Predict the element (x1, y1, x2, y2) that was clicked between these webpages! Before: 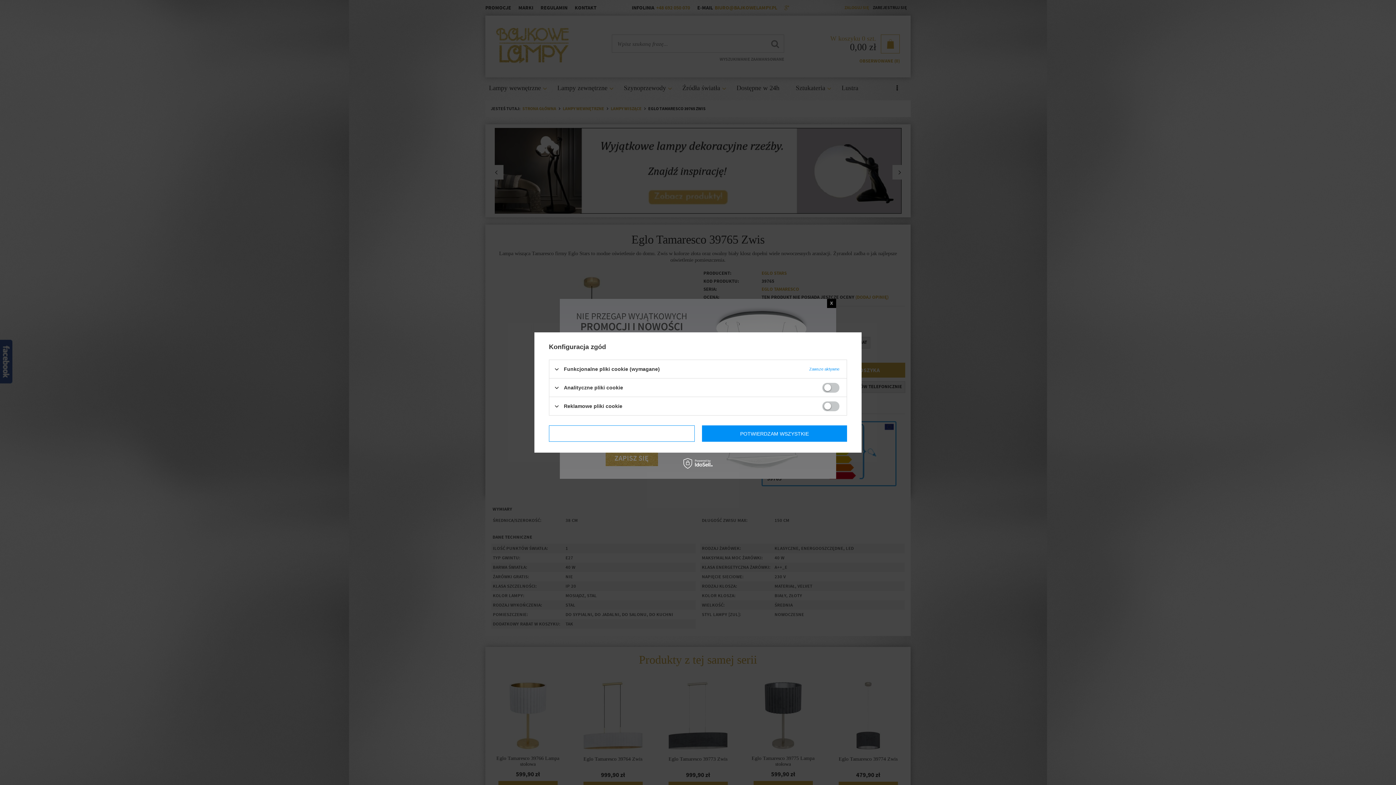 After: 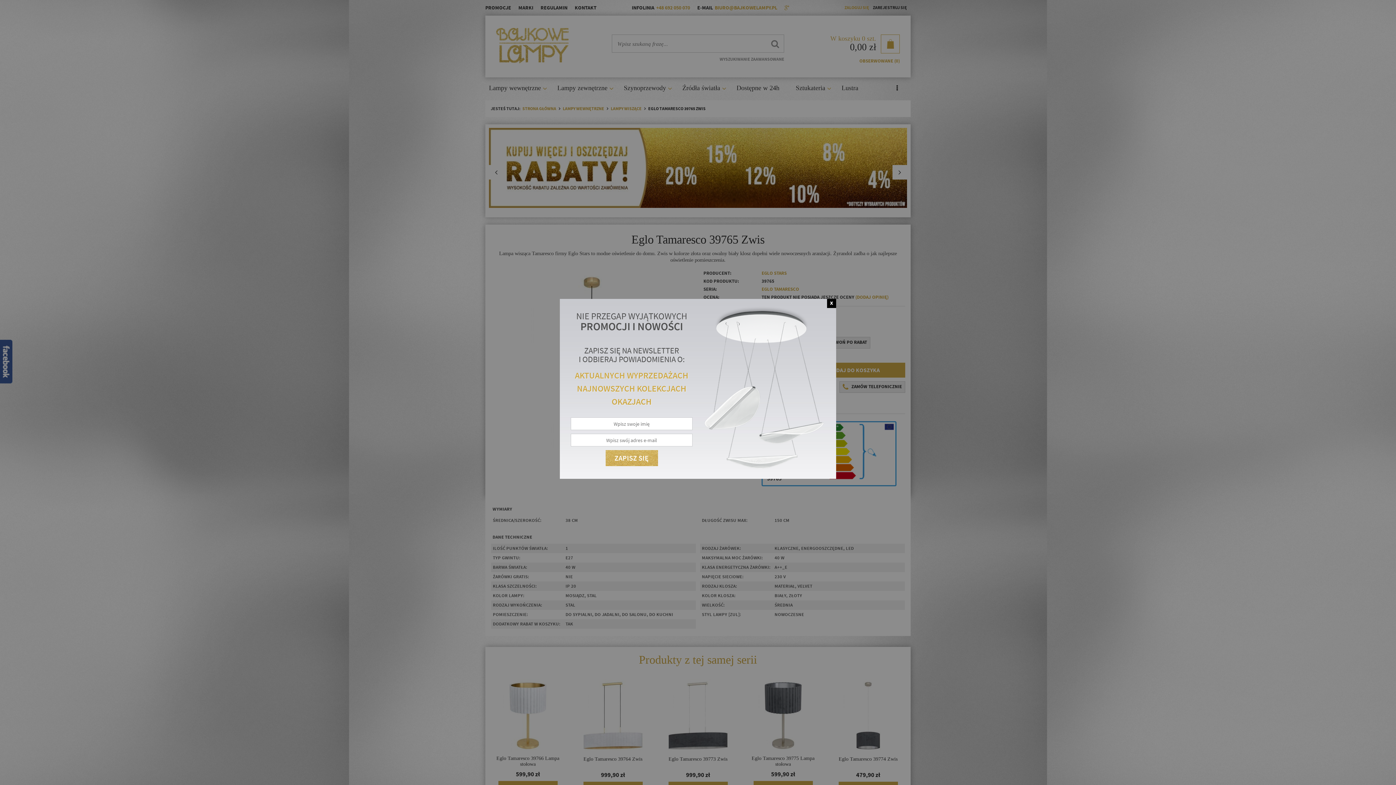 Action: bbox: (702, 425, 847, 442) label: POTWIERDZAM WSZYSTKIE